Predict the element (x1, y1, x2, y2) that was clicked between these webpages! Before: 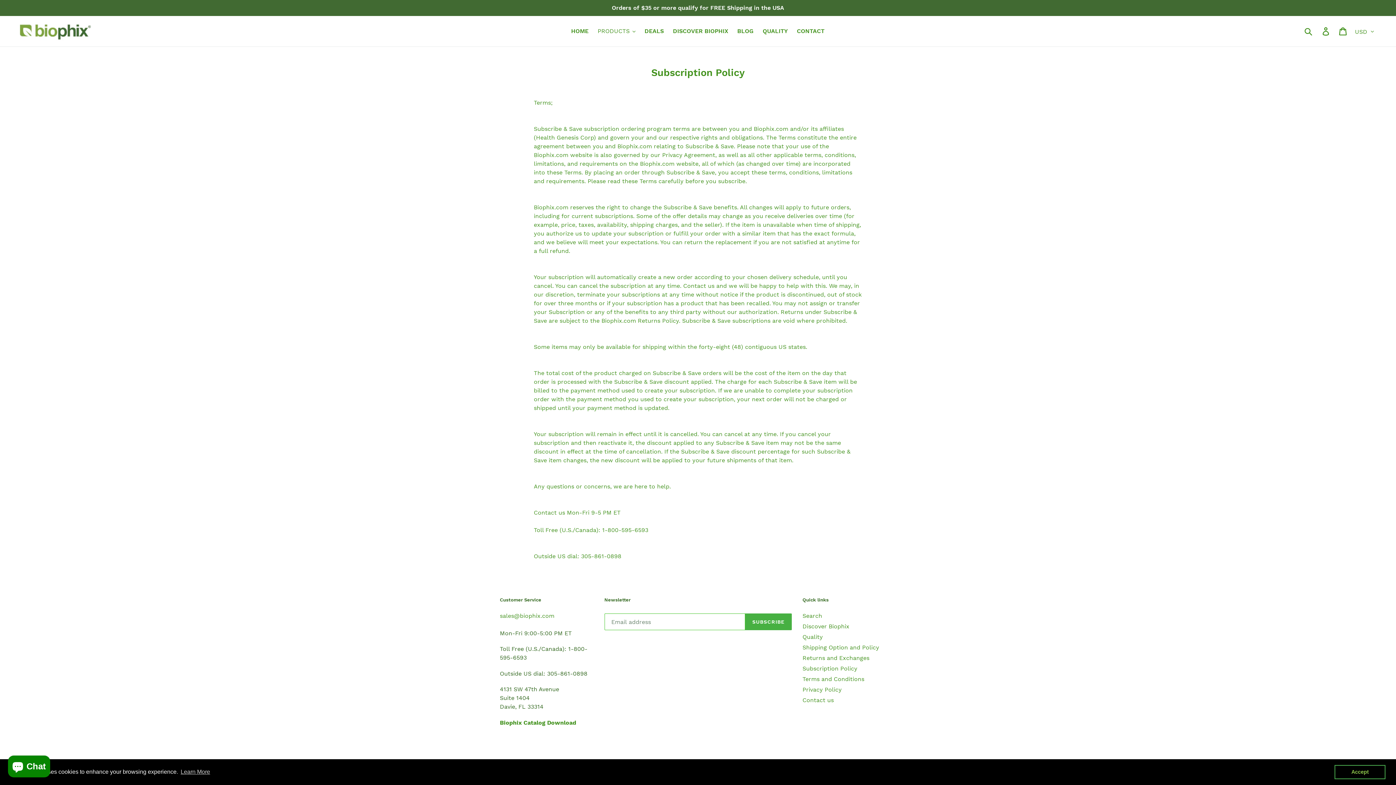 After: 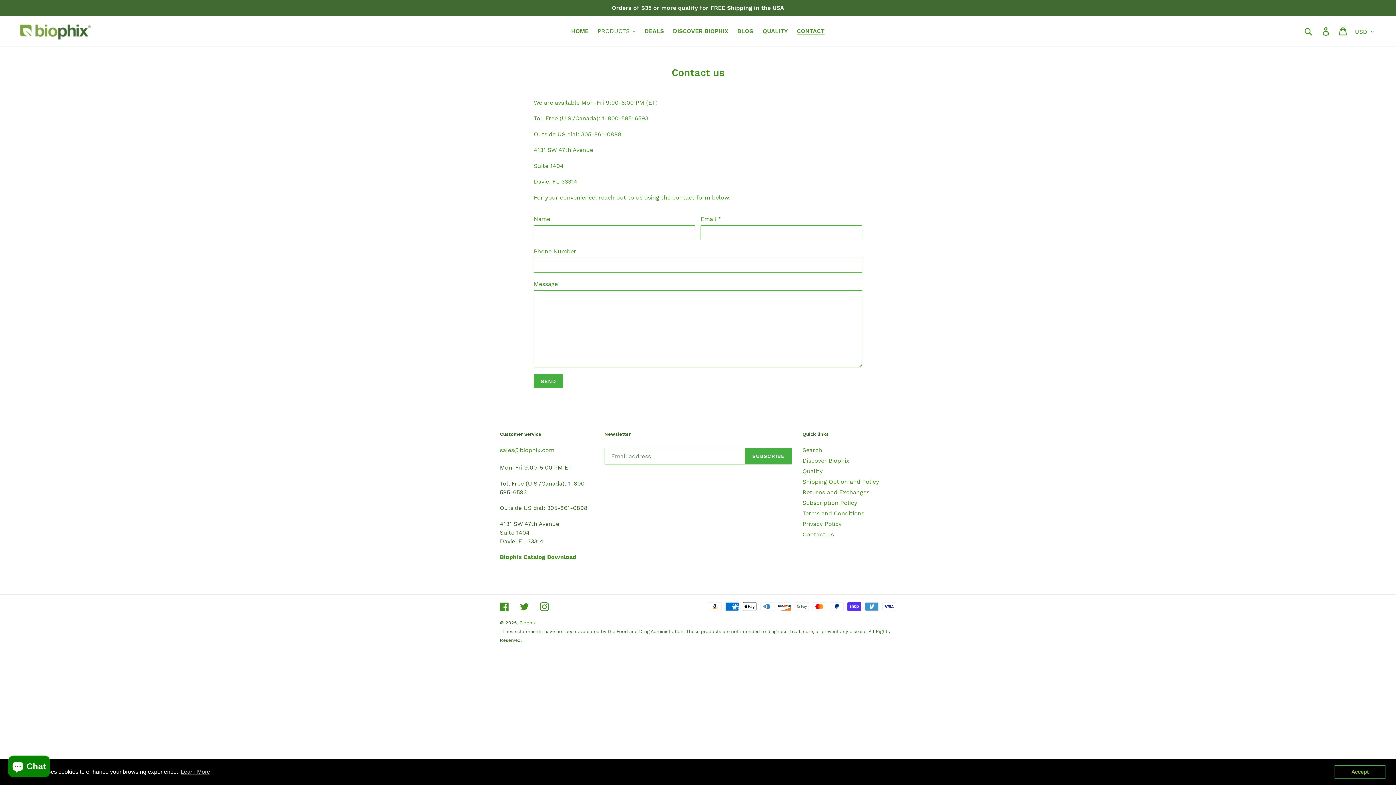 Action: label: sales@biophix.com bbox: (500, 612, 554, 619)